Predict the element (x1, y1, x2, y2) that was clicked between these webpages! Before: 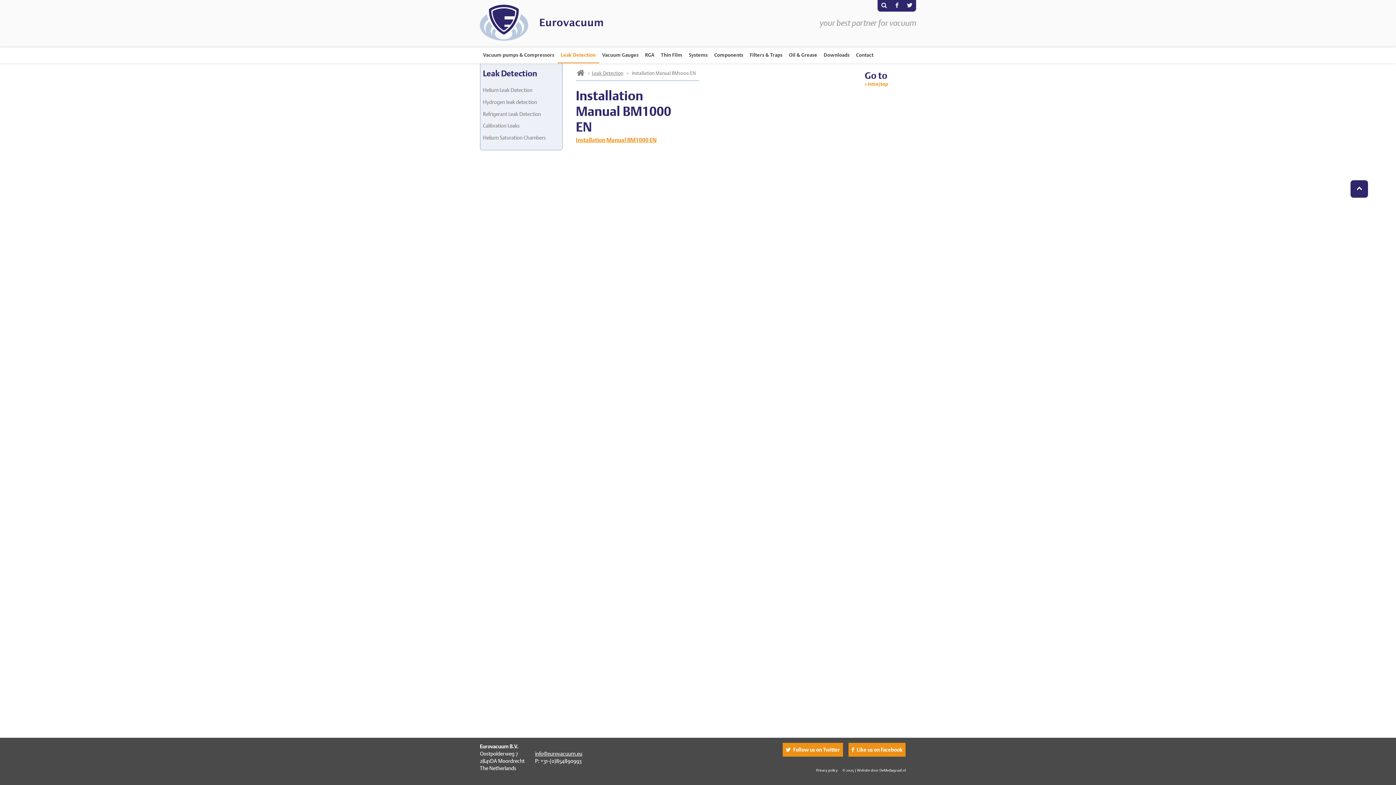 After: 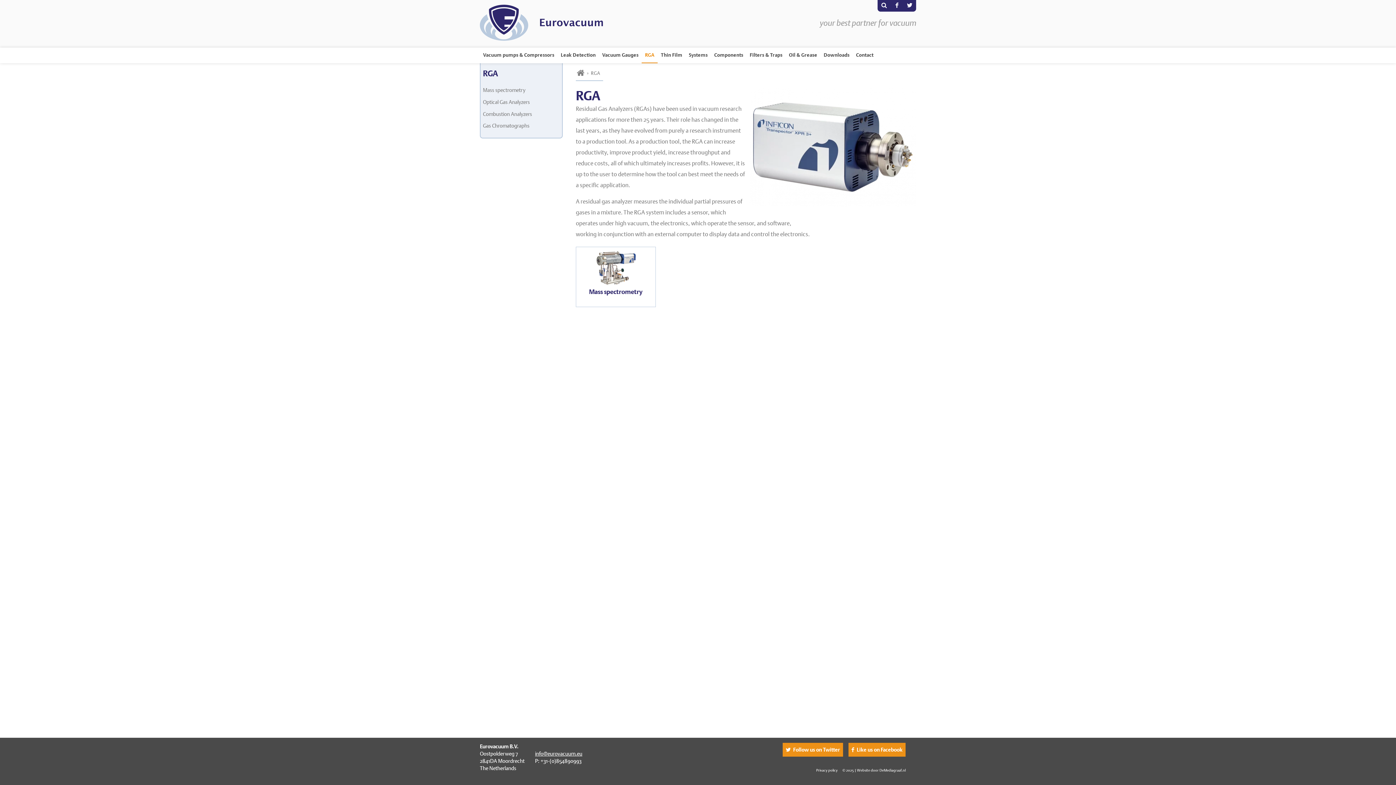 Action: label: RGA bbox: (641, 47, 657, 63)